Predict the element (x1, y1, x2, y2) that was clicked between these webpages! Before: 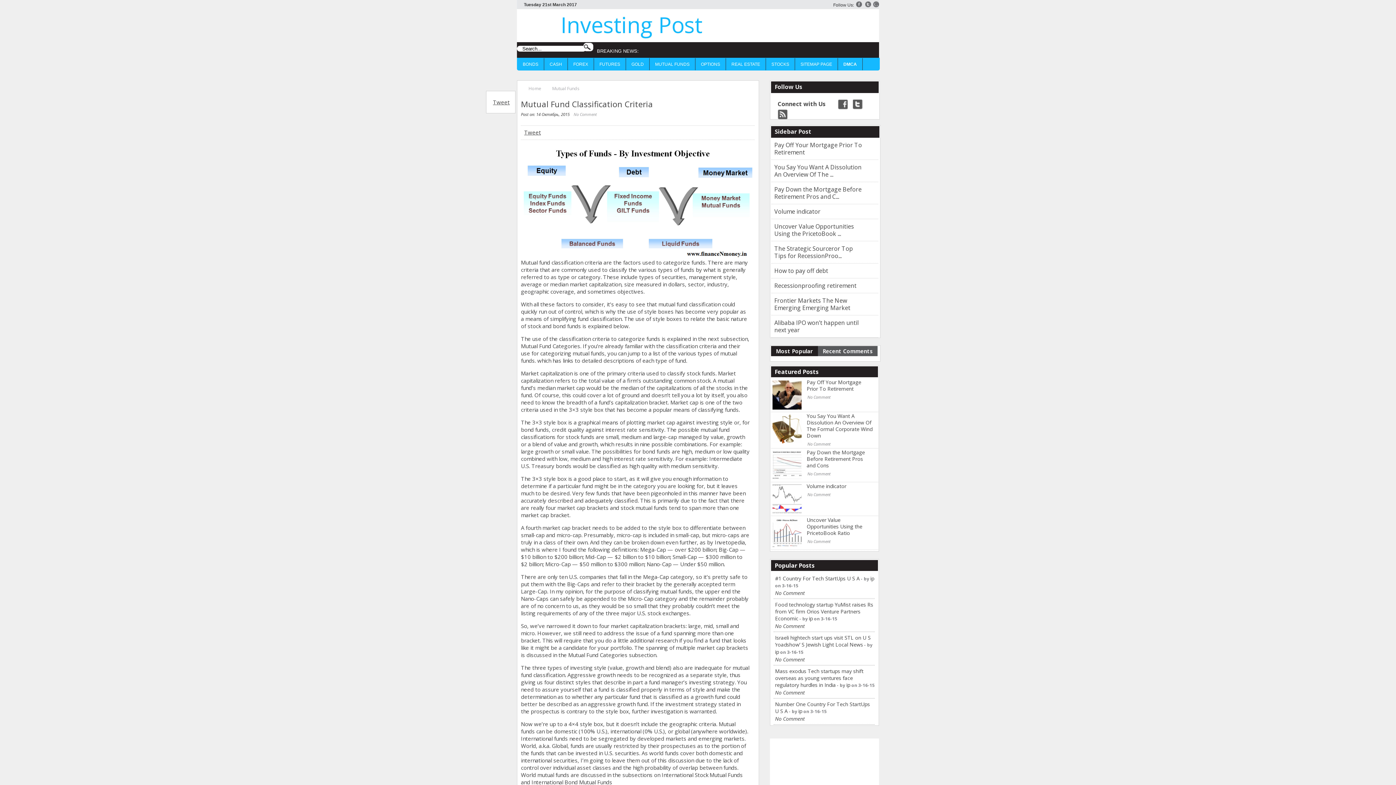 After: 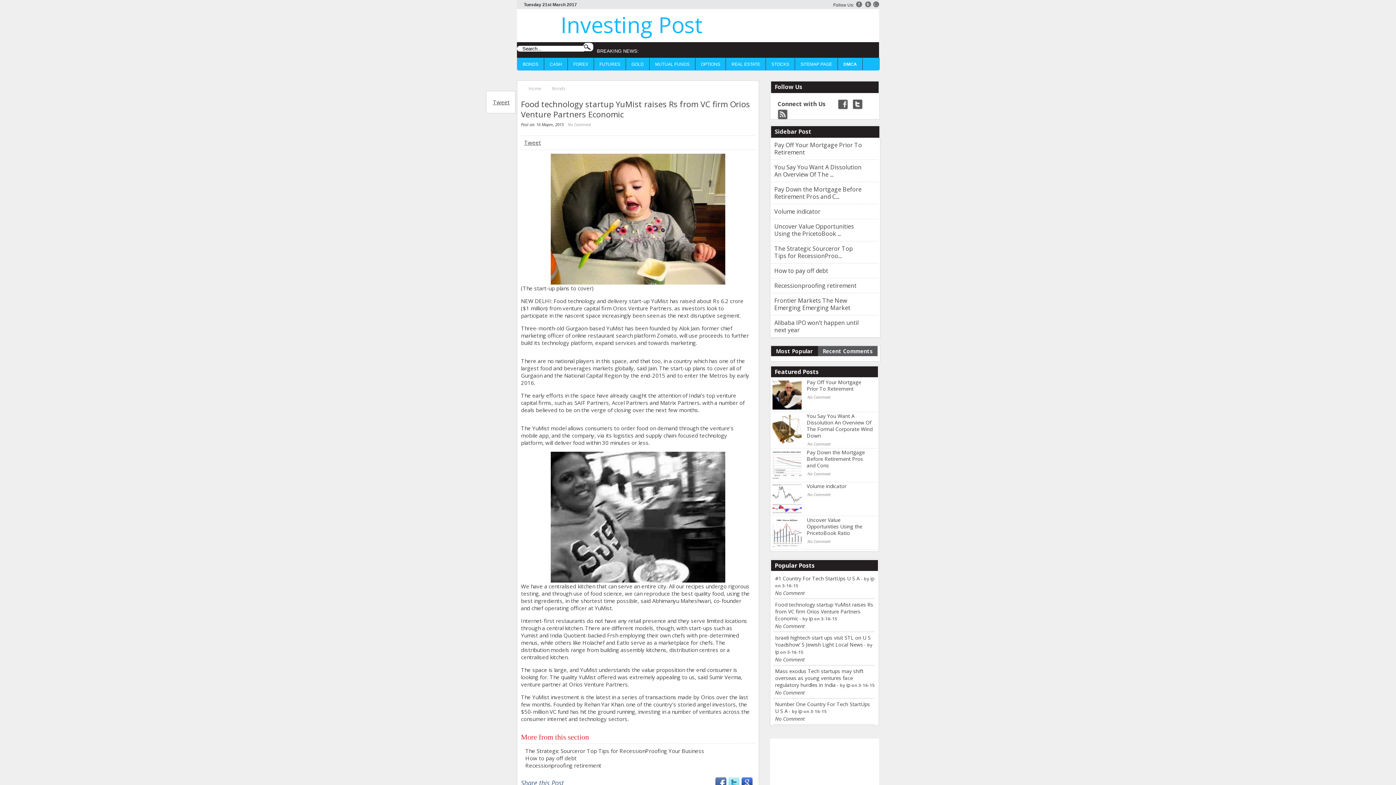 Action: label: Food technology startup YuMist raises Rs from VC firm Orios Venture Partners Economic bbox: (775, 601, 873, 622)